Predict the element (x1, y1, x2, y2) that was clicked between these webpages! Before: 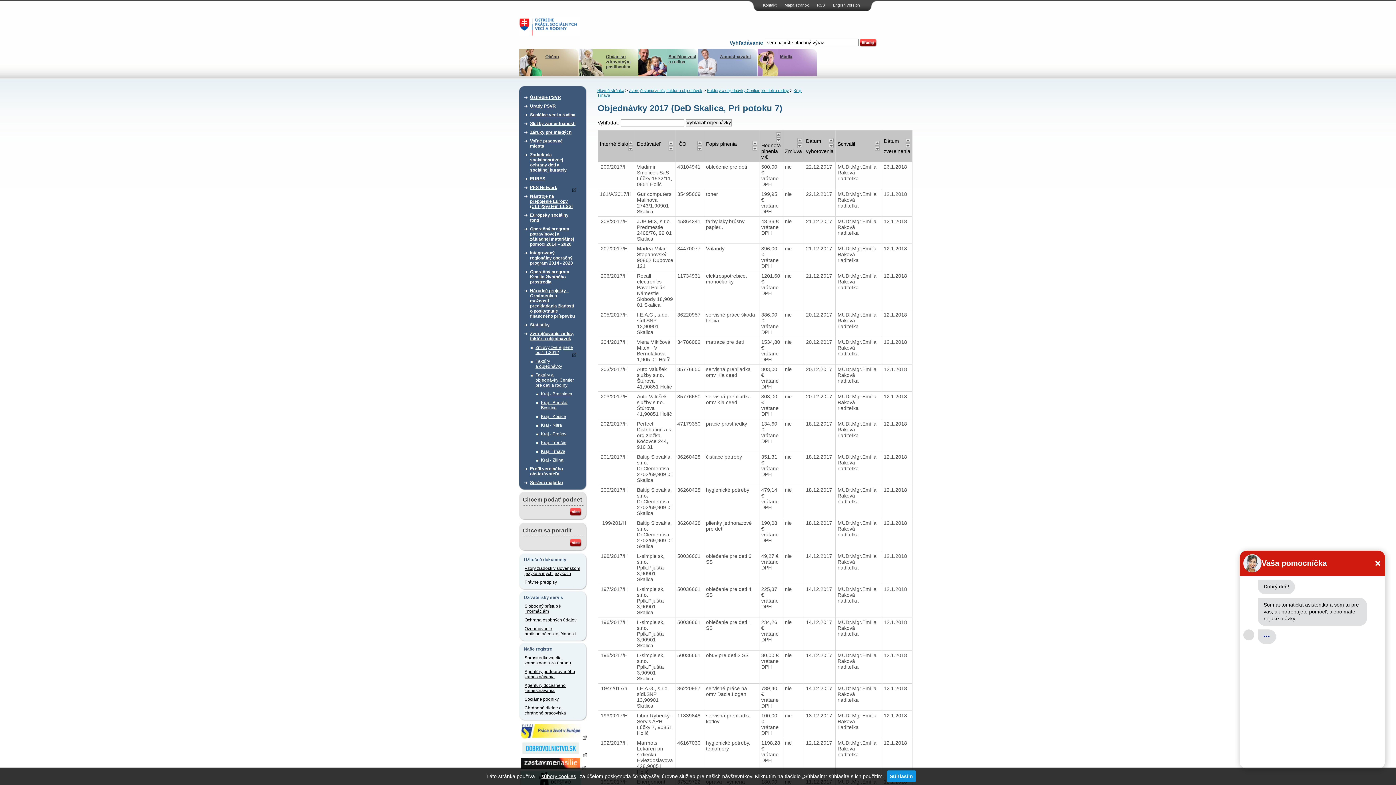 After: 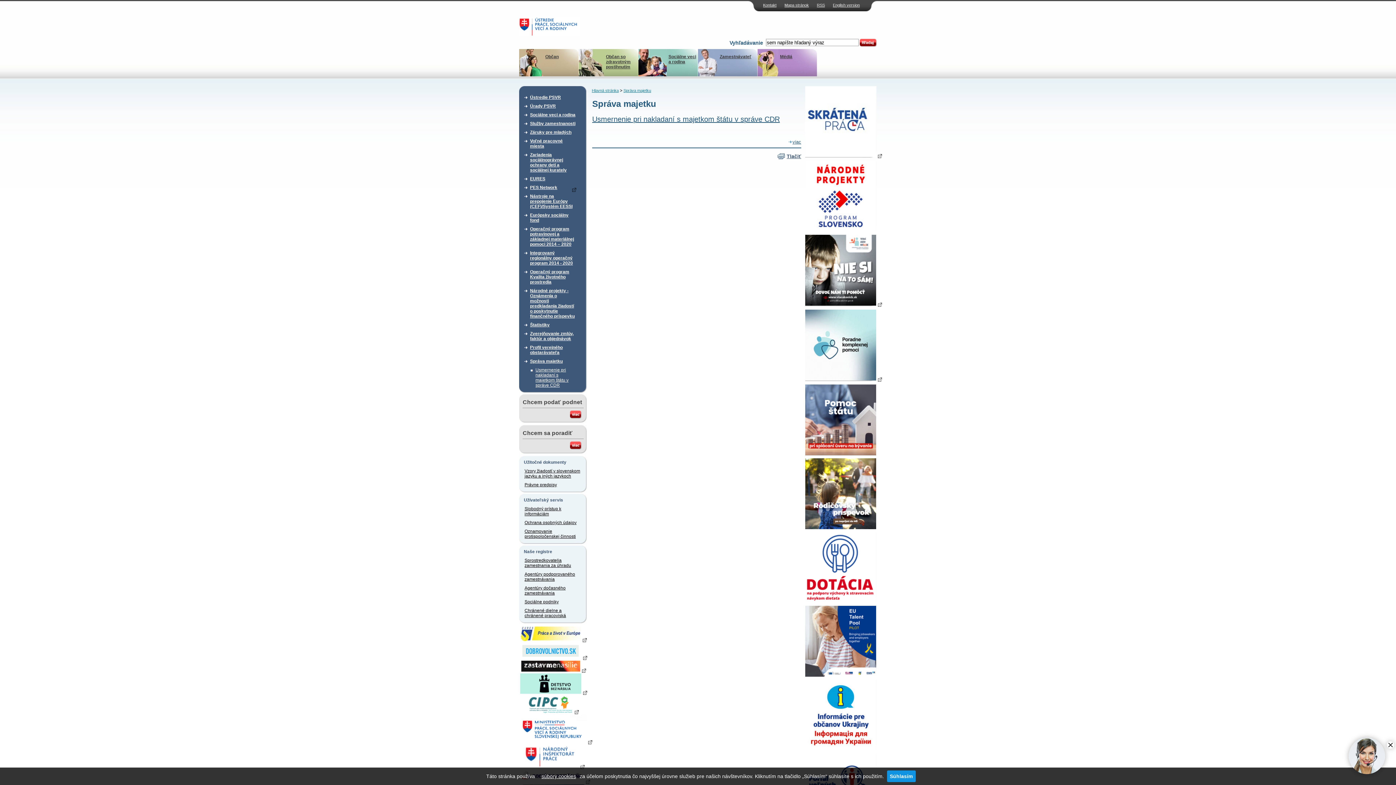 Action: label: Správa majetku bbox: (530, 478, 576, 487)